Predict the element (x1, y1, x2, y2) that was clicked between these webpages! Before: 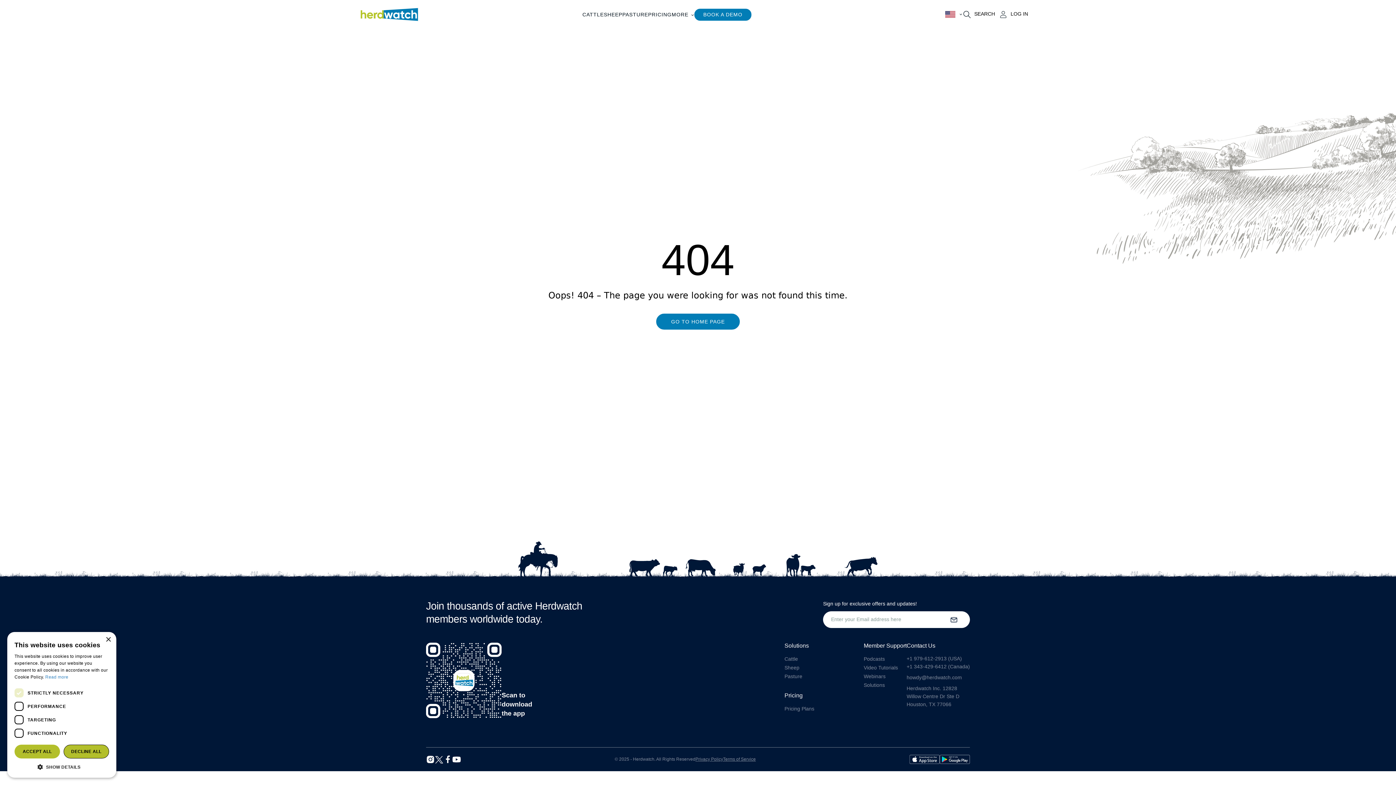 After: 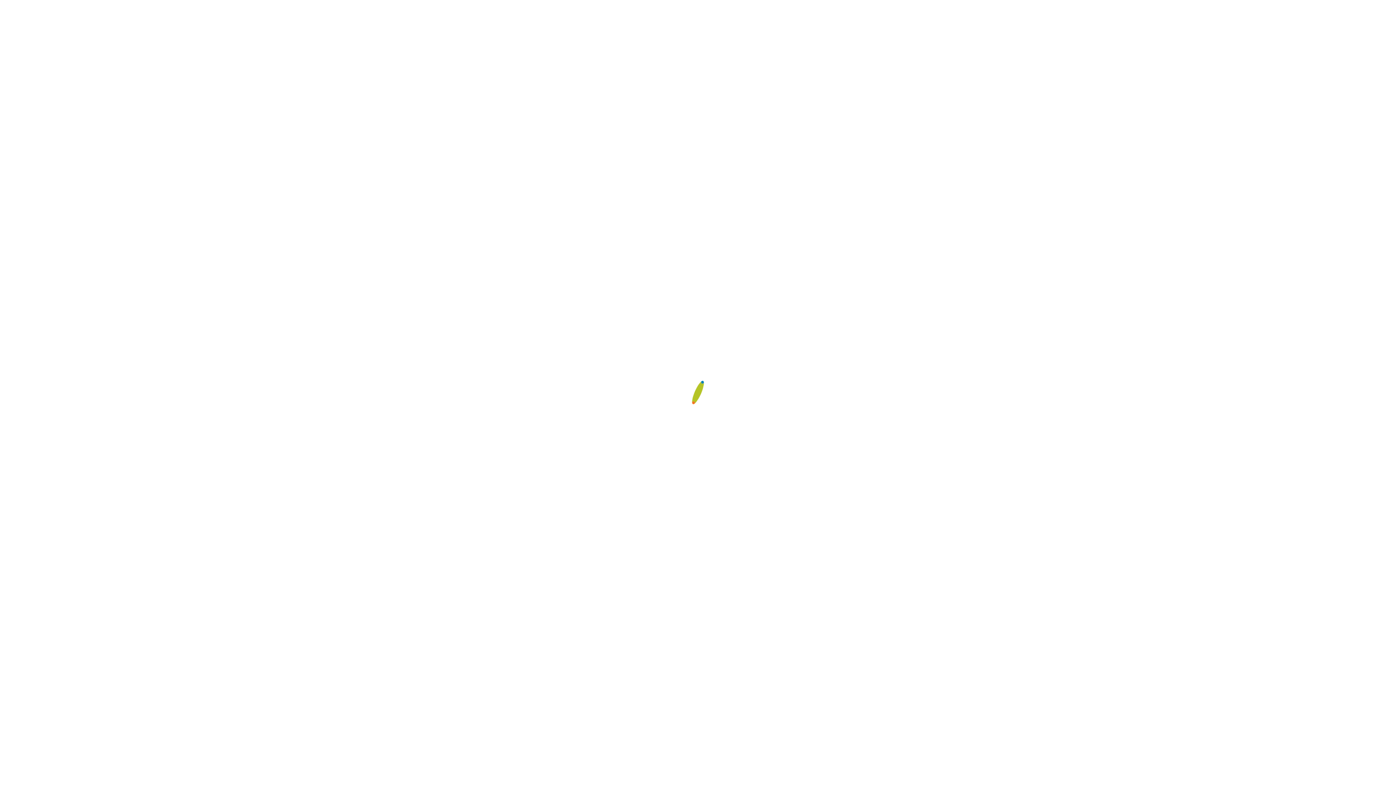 Action: bbox: (999, 10, 1035, 18) label: LOG IN